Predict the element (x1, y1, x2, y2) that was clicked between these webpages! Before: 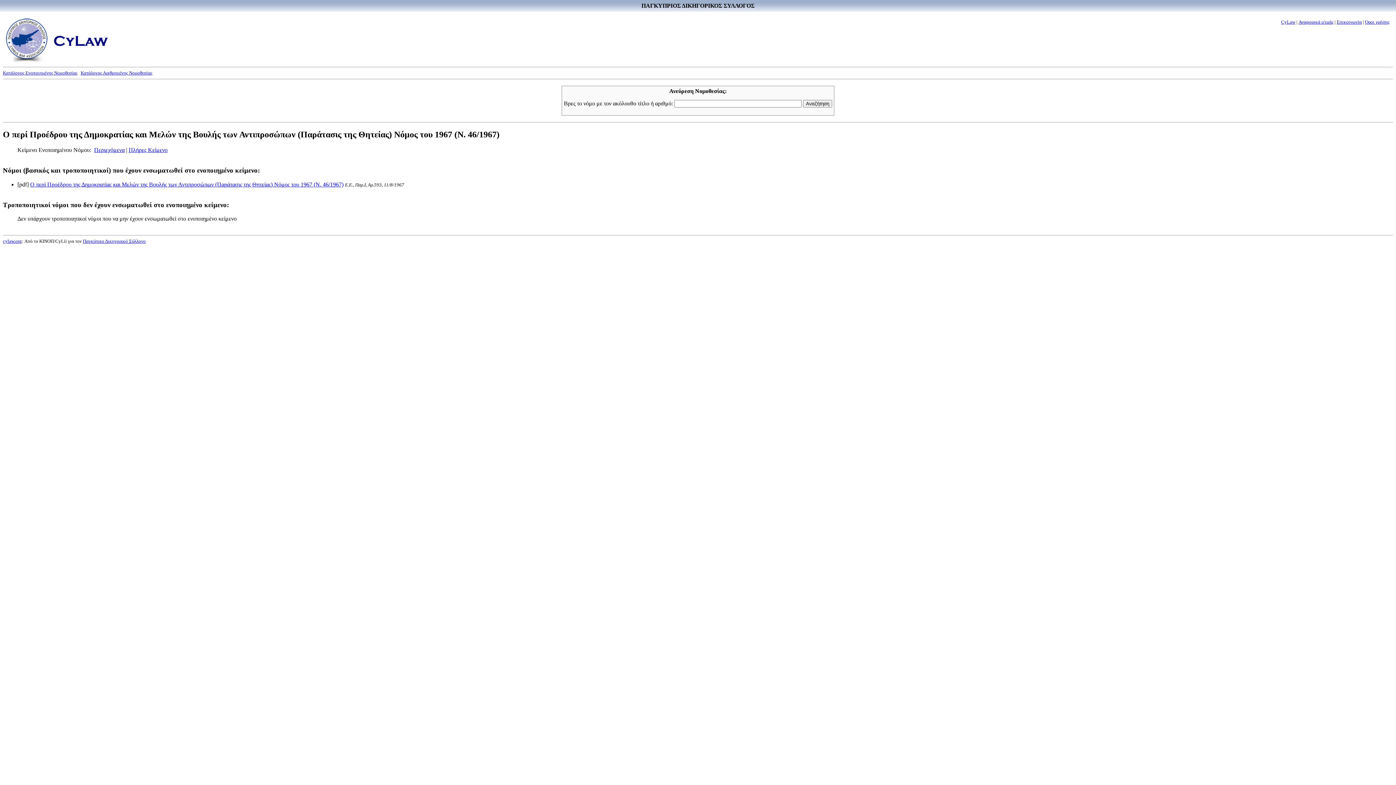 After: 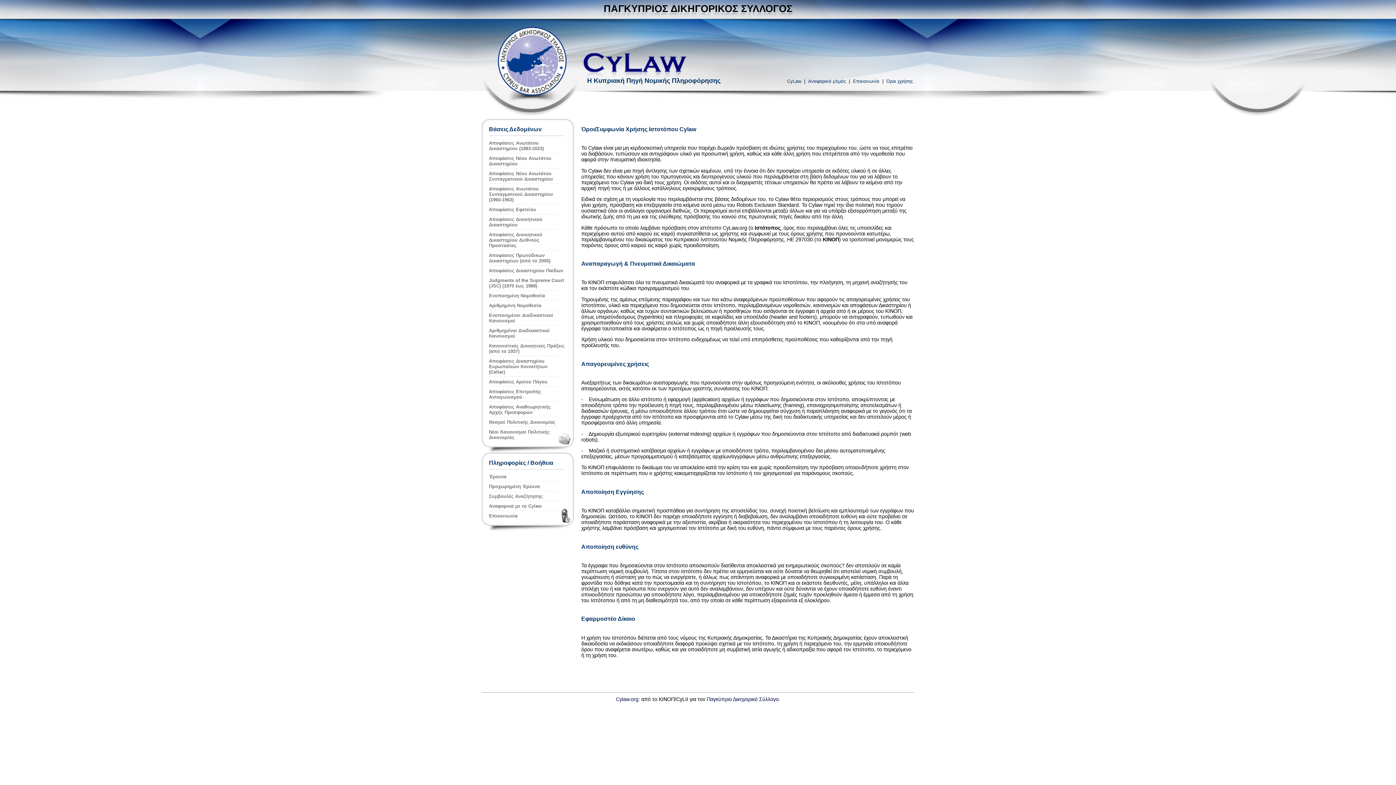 Action: bbox: (1365, 19, 1389, 24) label: Όροι χρήσης